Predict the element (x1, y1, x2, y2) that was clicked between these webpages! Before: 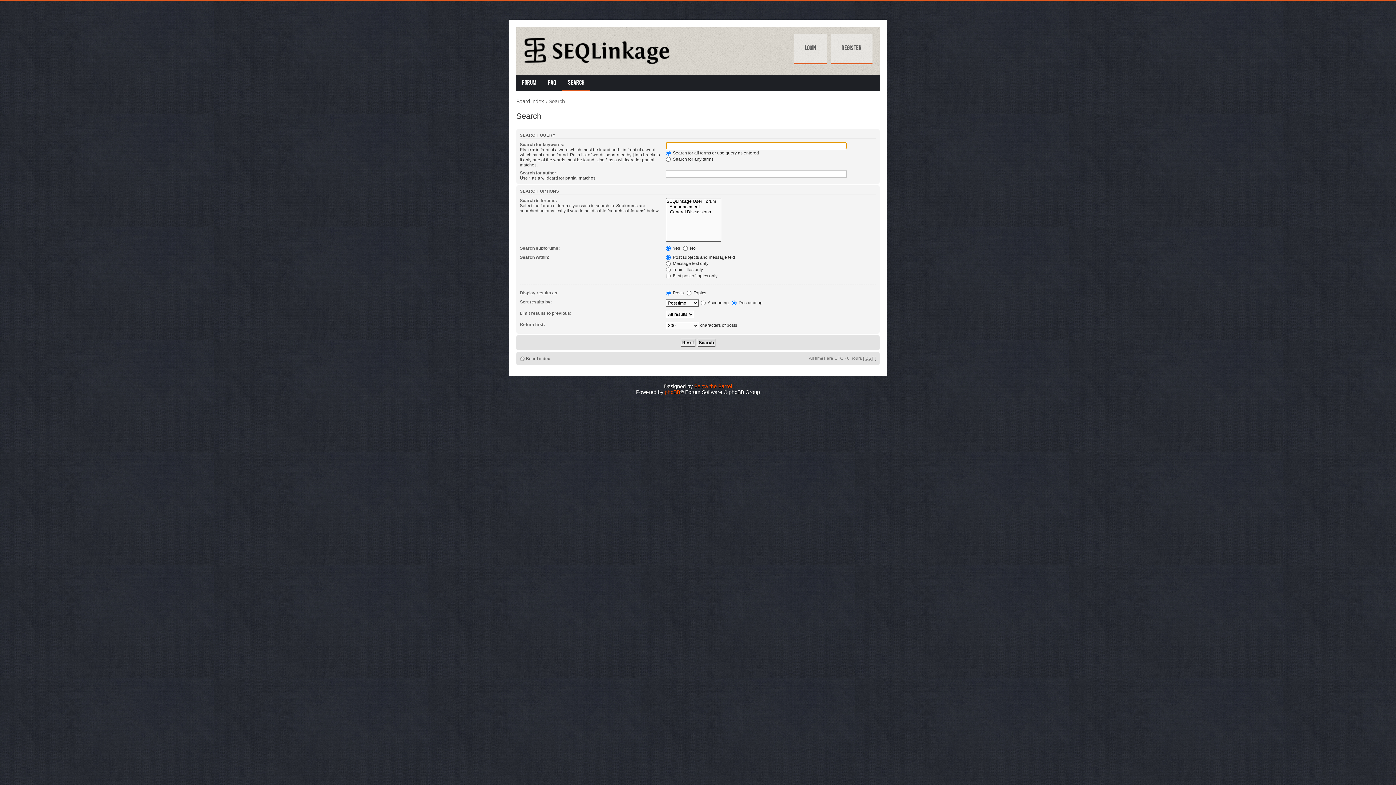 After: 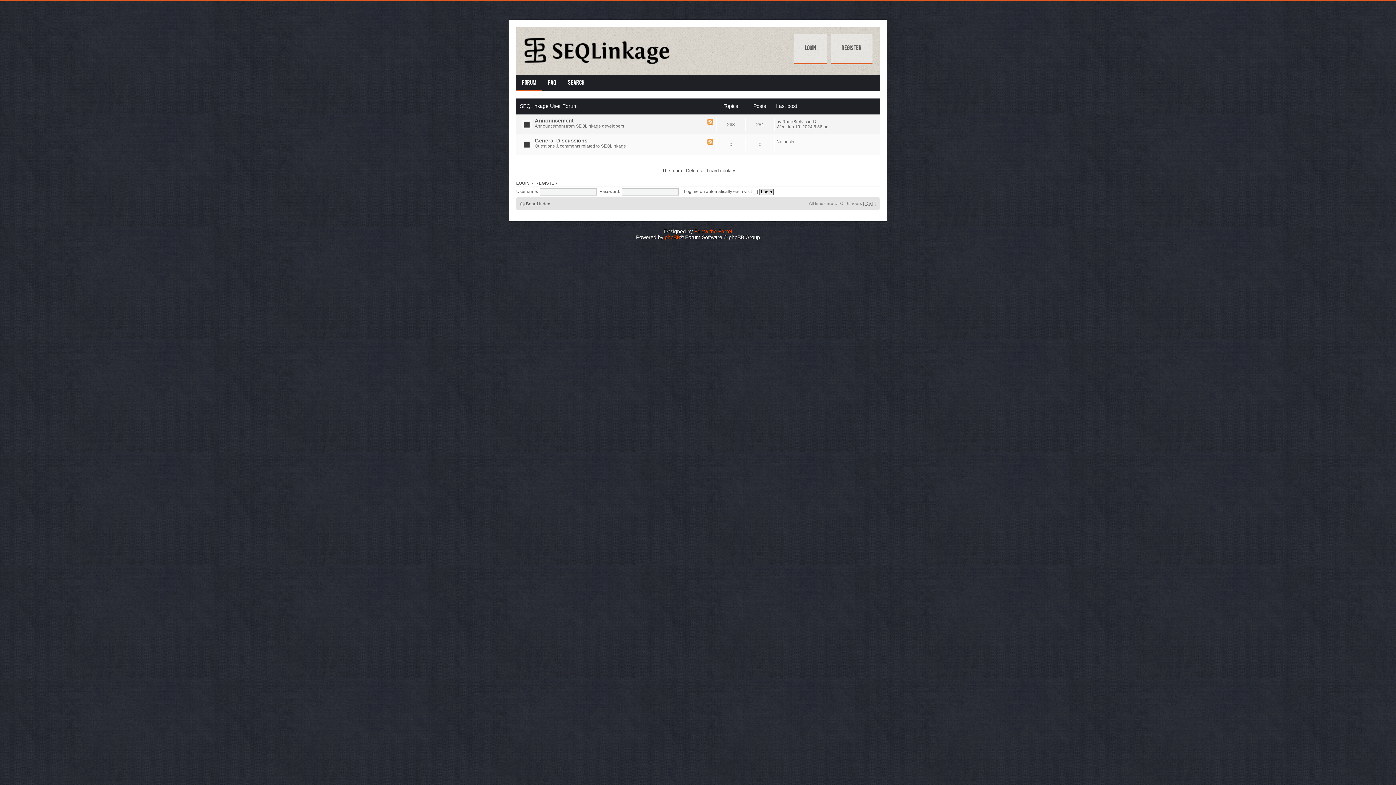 Action: bbox: (526, 356, 550, 361) label: Board index